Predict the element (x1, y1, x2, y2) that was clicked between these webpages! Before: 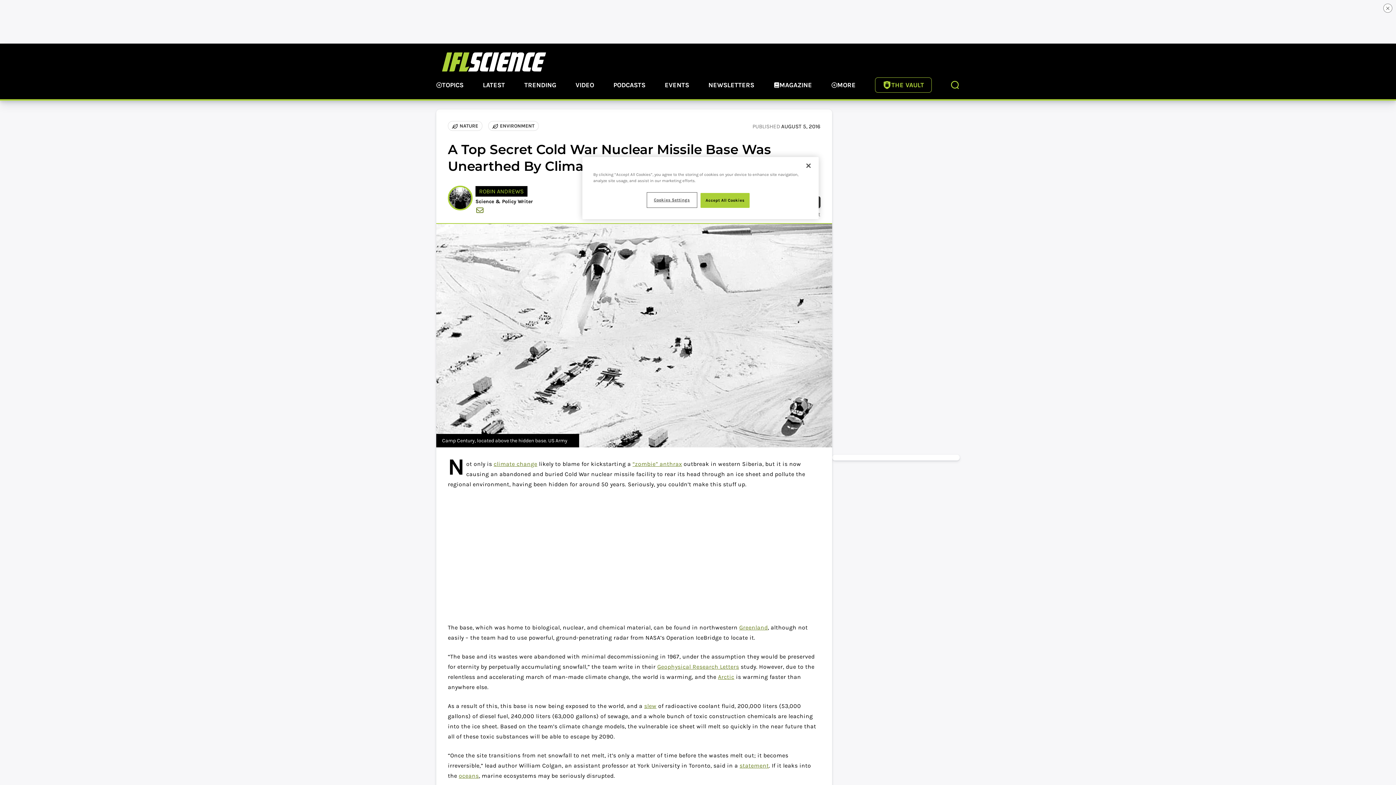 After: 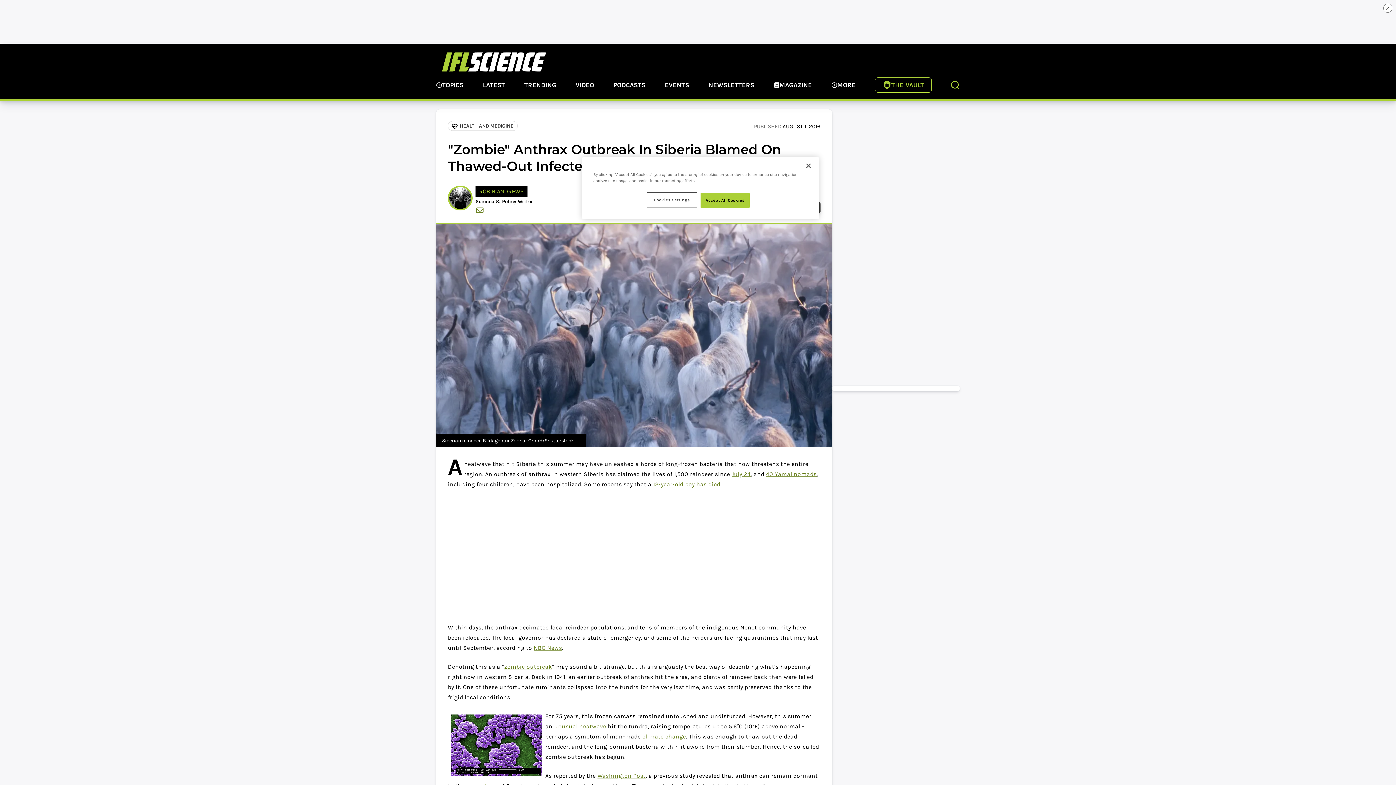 Action: label: “zombie” anthrax bbox: (632, 460, 682, 467)